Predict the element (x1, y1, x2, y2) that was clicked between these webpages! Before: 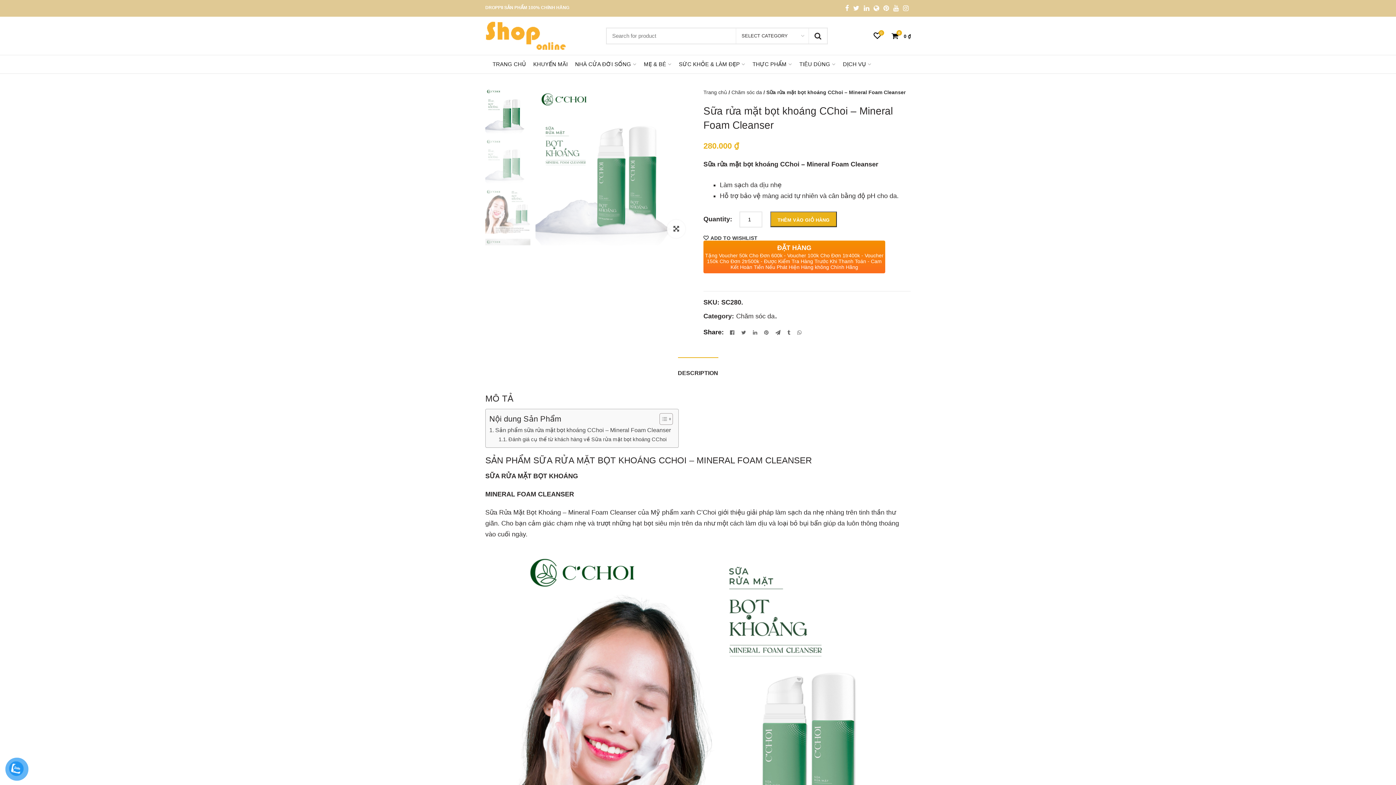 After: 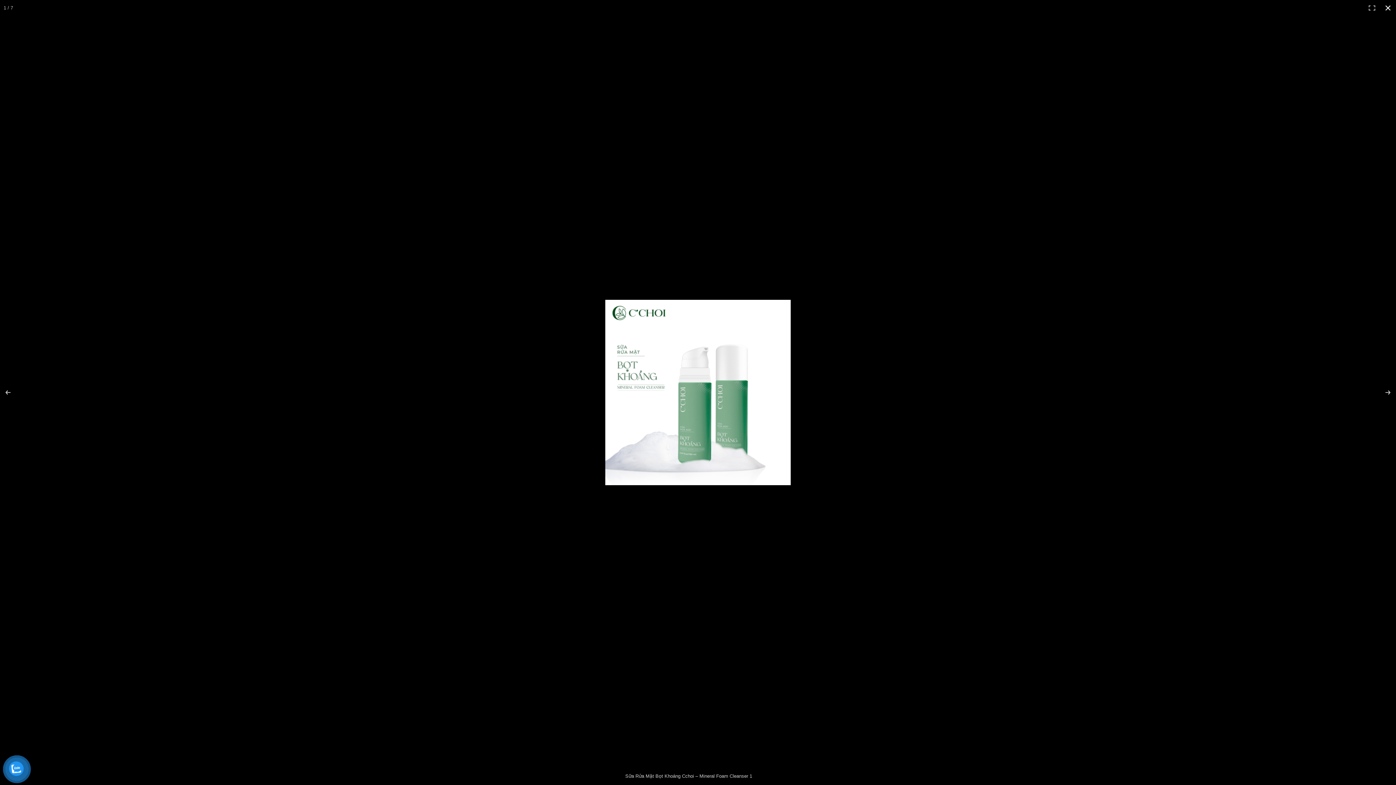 Action: label: Xem thư viện ảnh toàn màn hình bbox: (667, 220, 685, 238)